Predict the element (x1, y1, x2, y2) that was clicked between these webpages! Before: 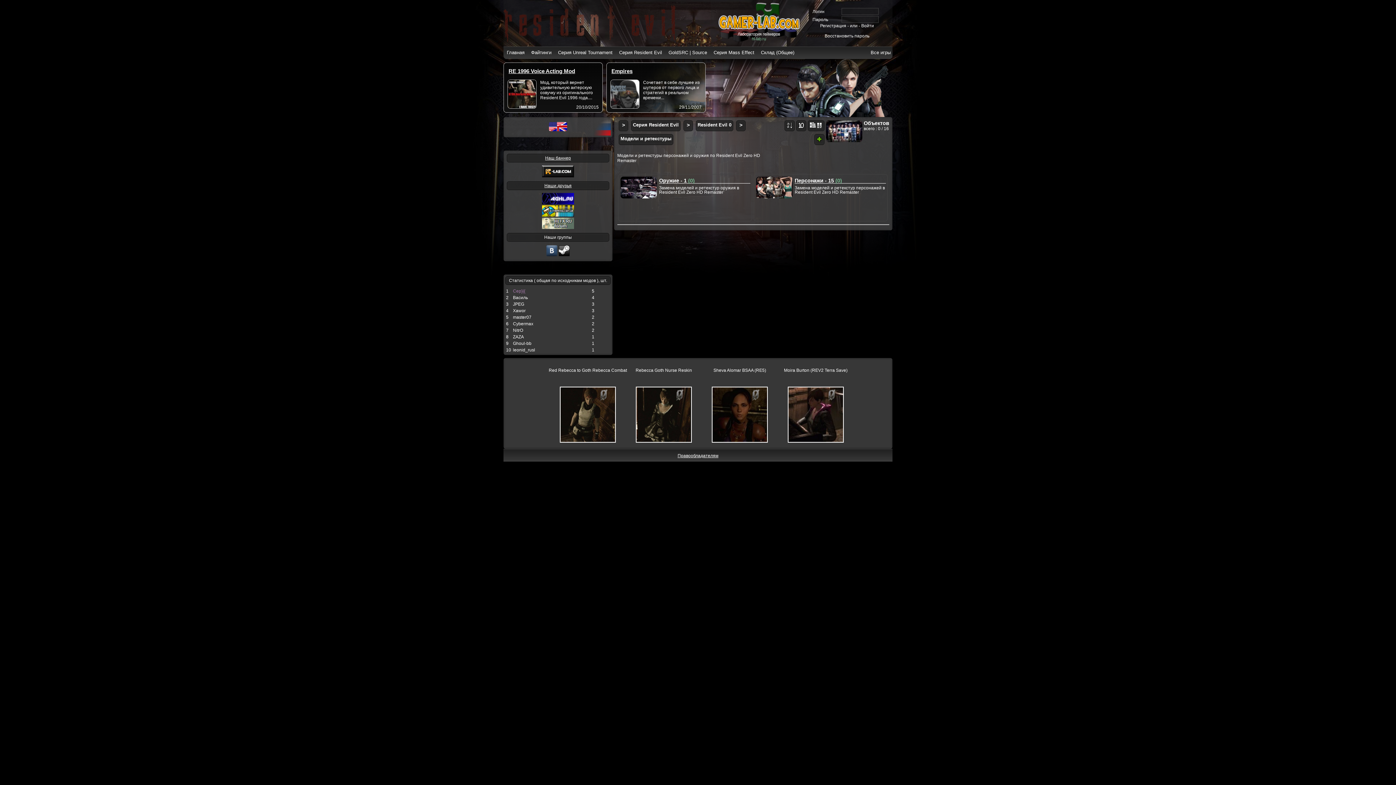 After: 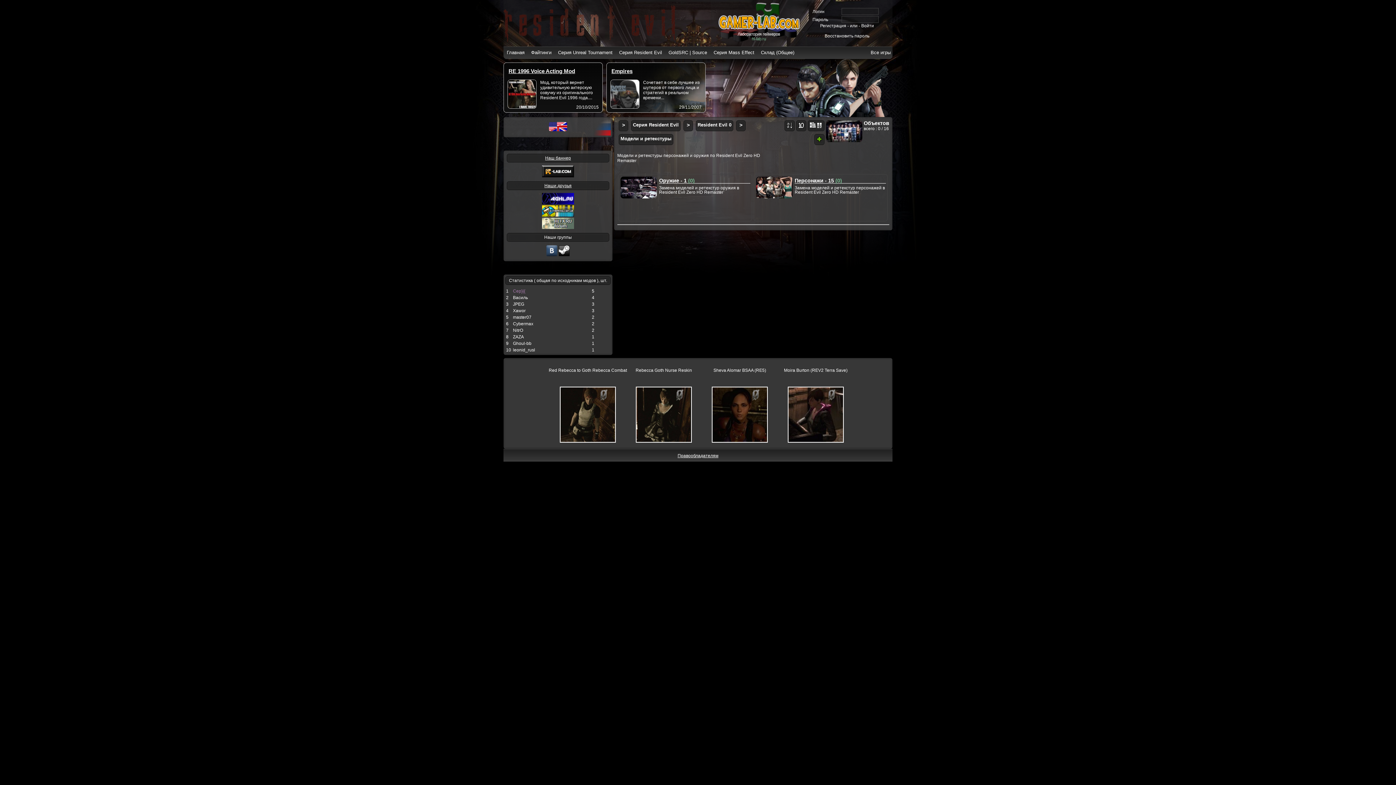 Action: bbox: (542, 212, 574, 217)